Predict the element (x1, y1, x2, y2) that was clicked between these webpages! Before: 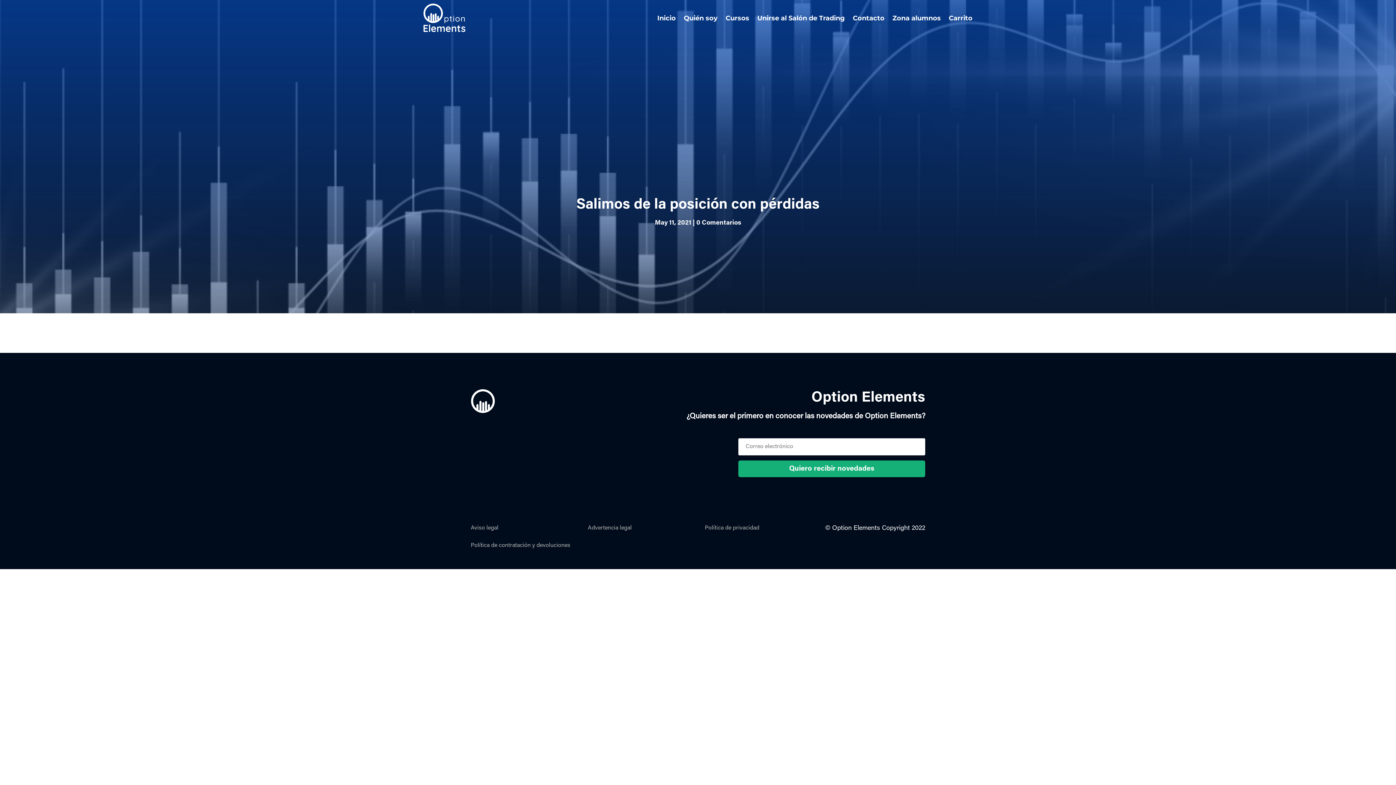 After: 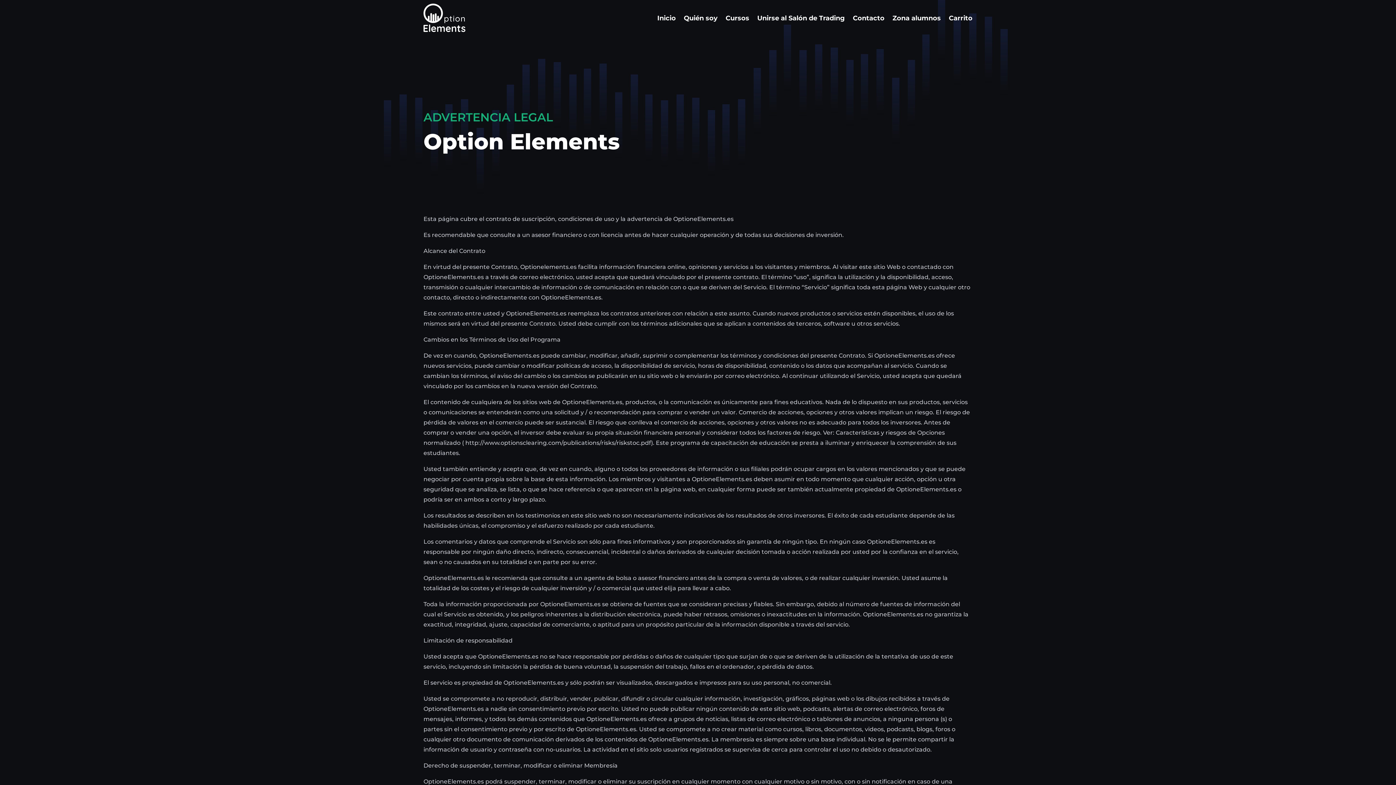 Action: bbox: (587, 525, 631, 531) label: Advertencia legal